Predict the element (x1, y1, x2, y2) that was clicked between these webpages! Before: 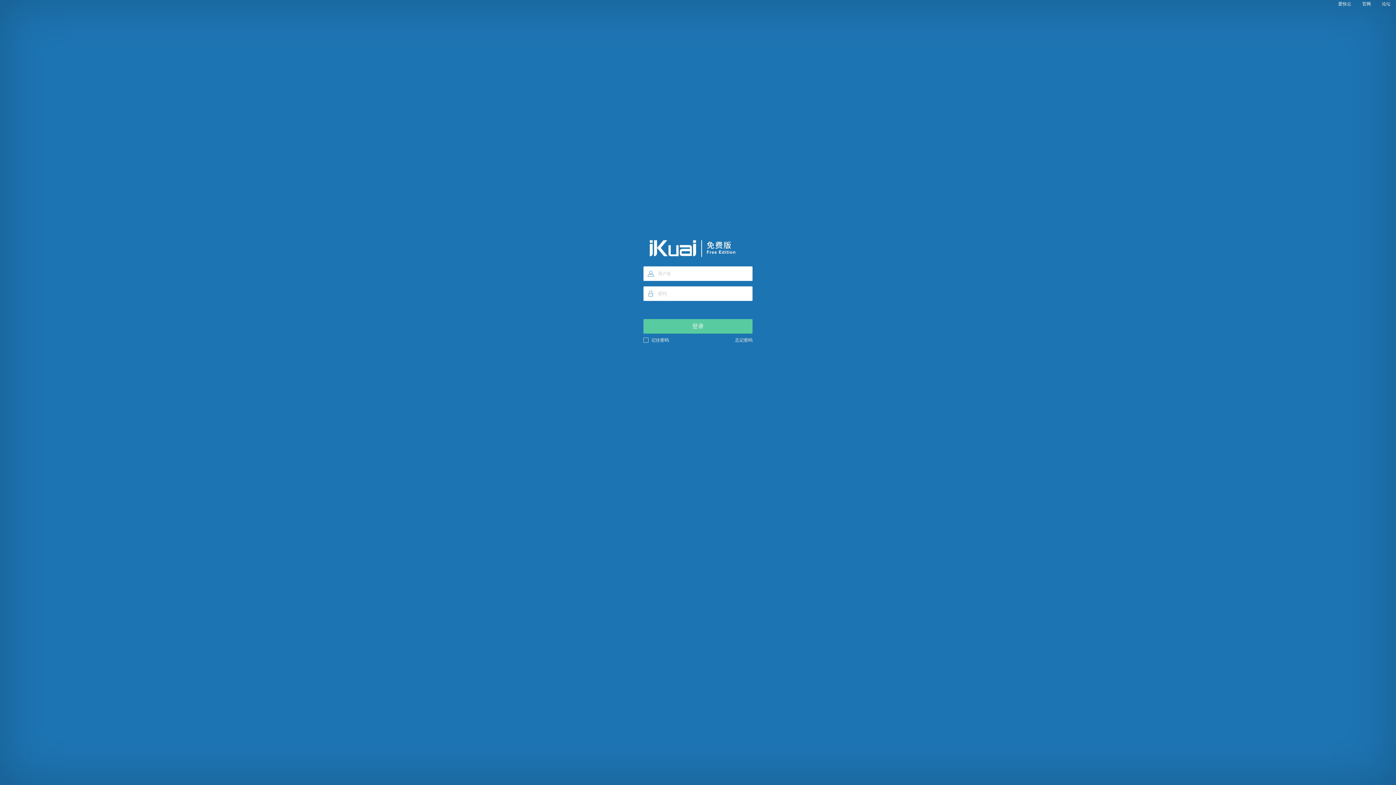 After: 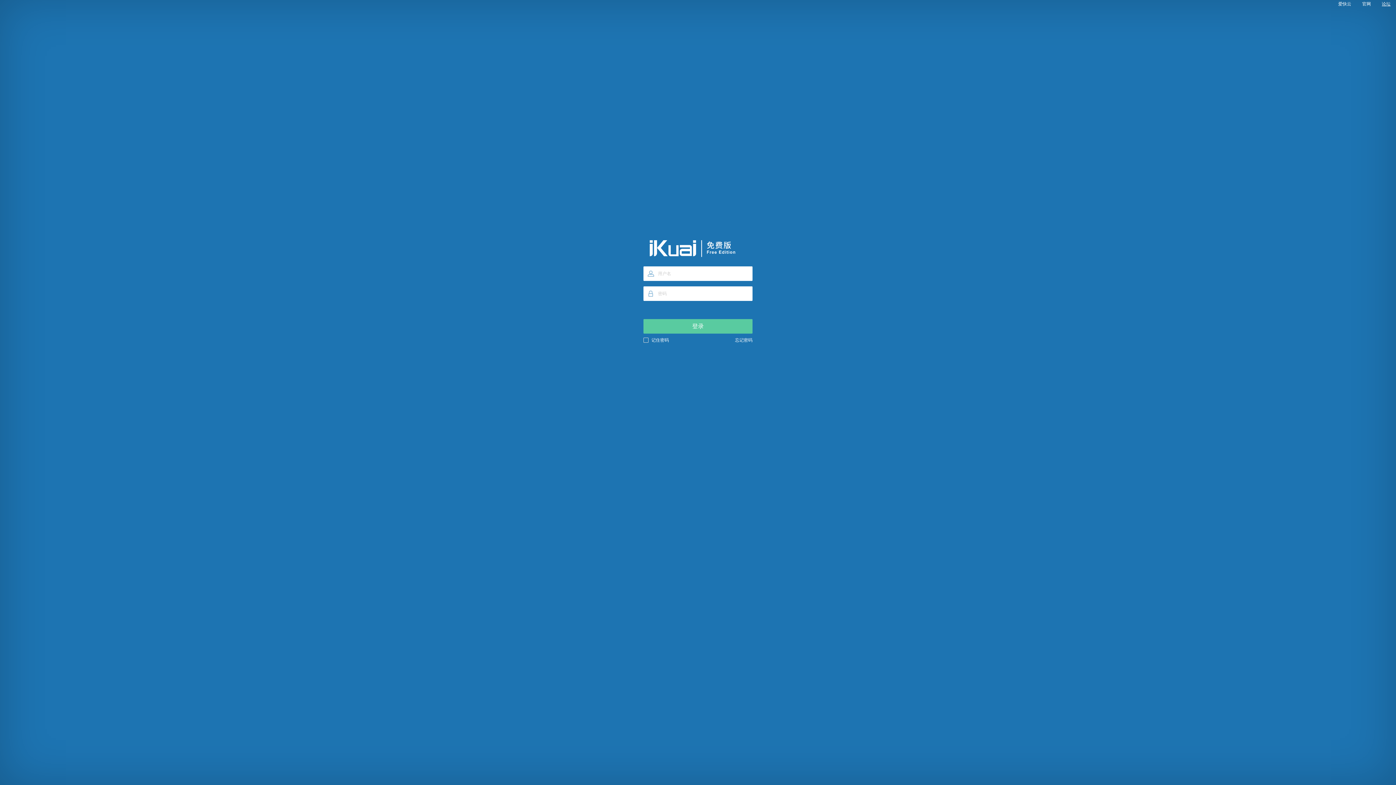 Action: label: 论坛 bbox: (1382, 1, 1390, 7)